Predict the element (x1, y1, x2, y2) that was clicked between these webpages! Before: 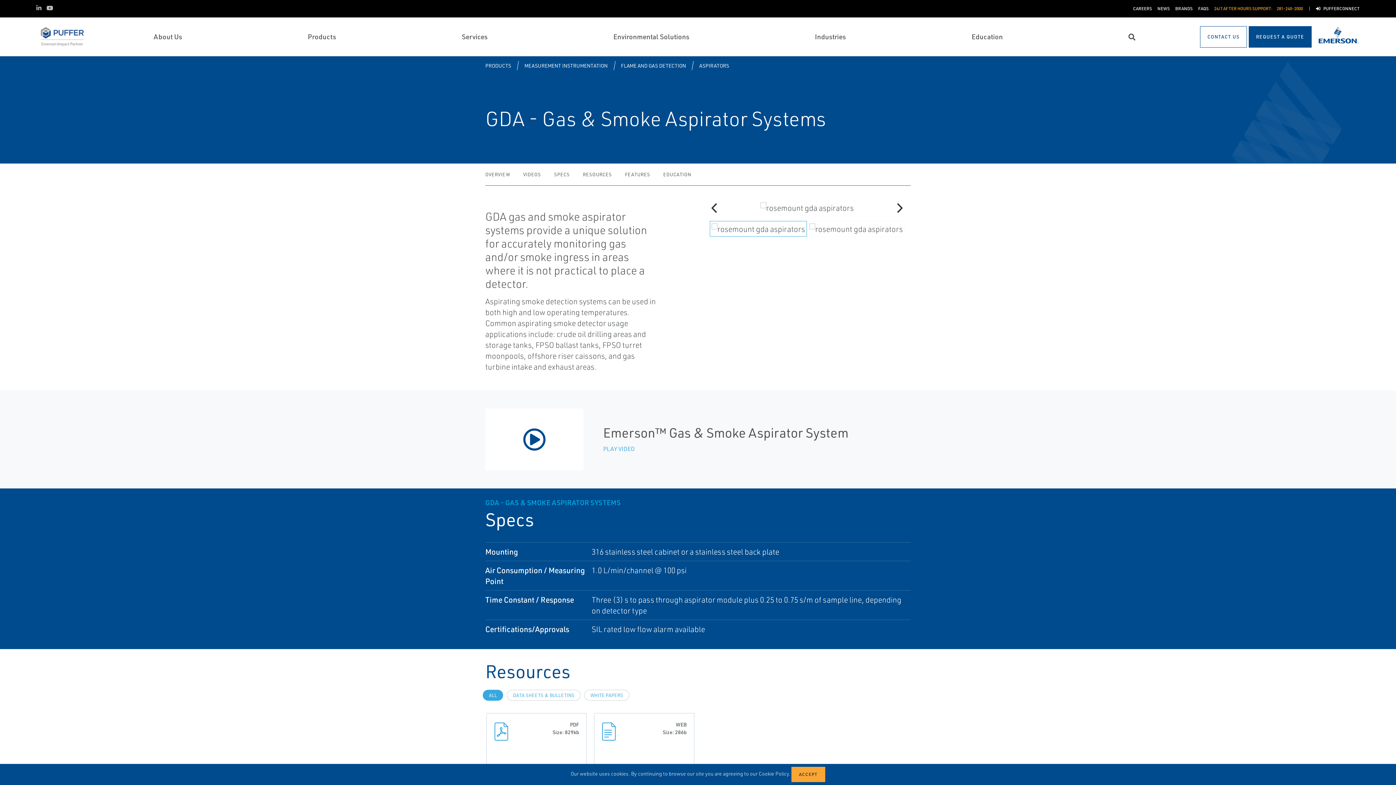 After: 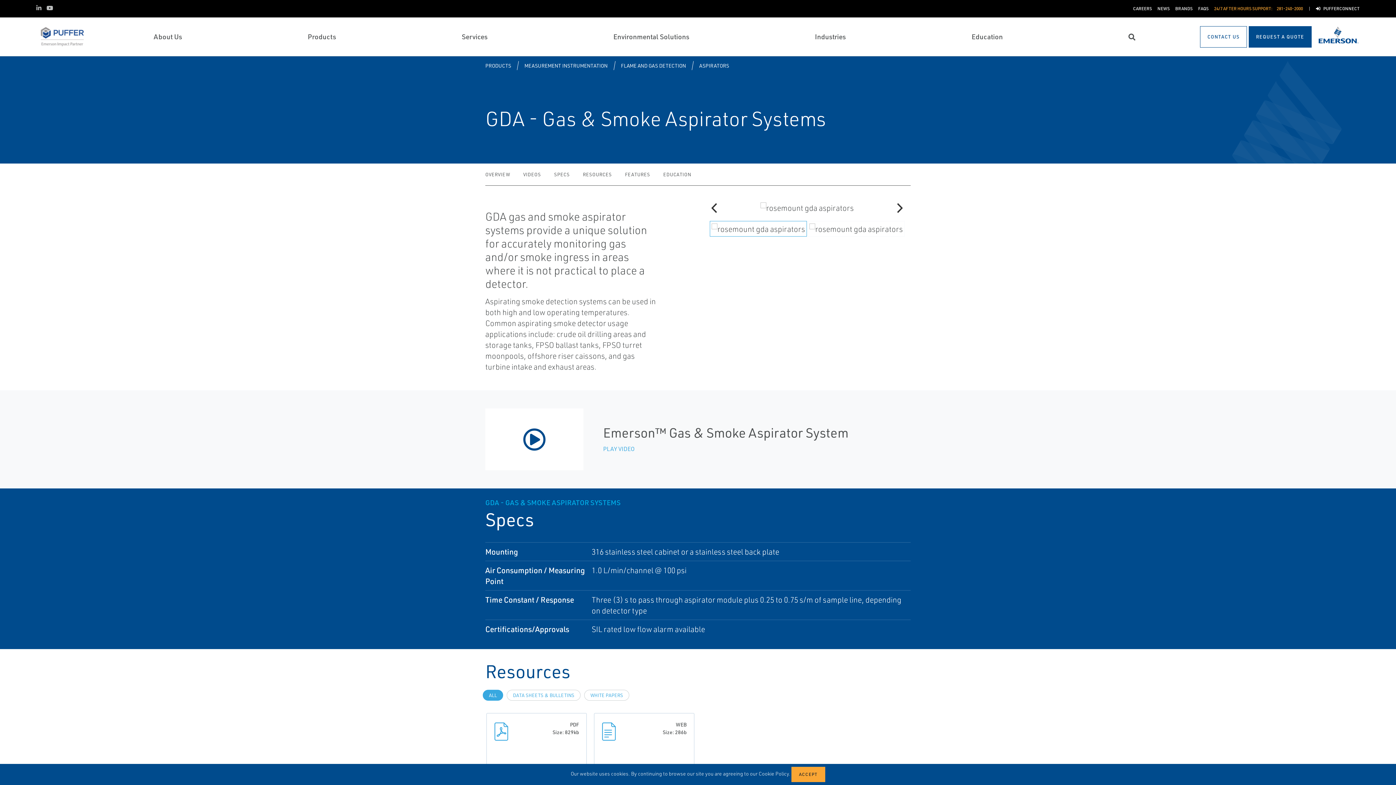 Action: label: ALL bbox: (483, 690, 502, 701)